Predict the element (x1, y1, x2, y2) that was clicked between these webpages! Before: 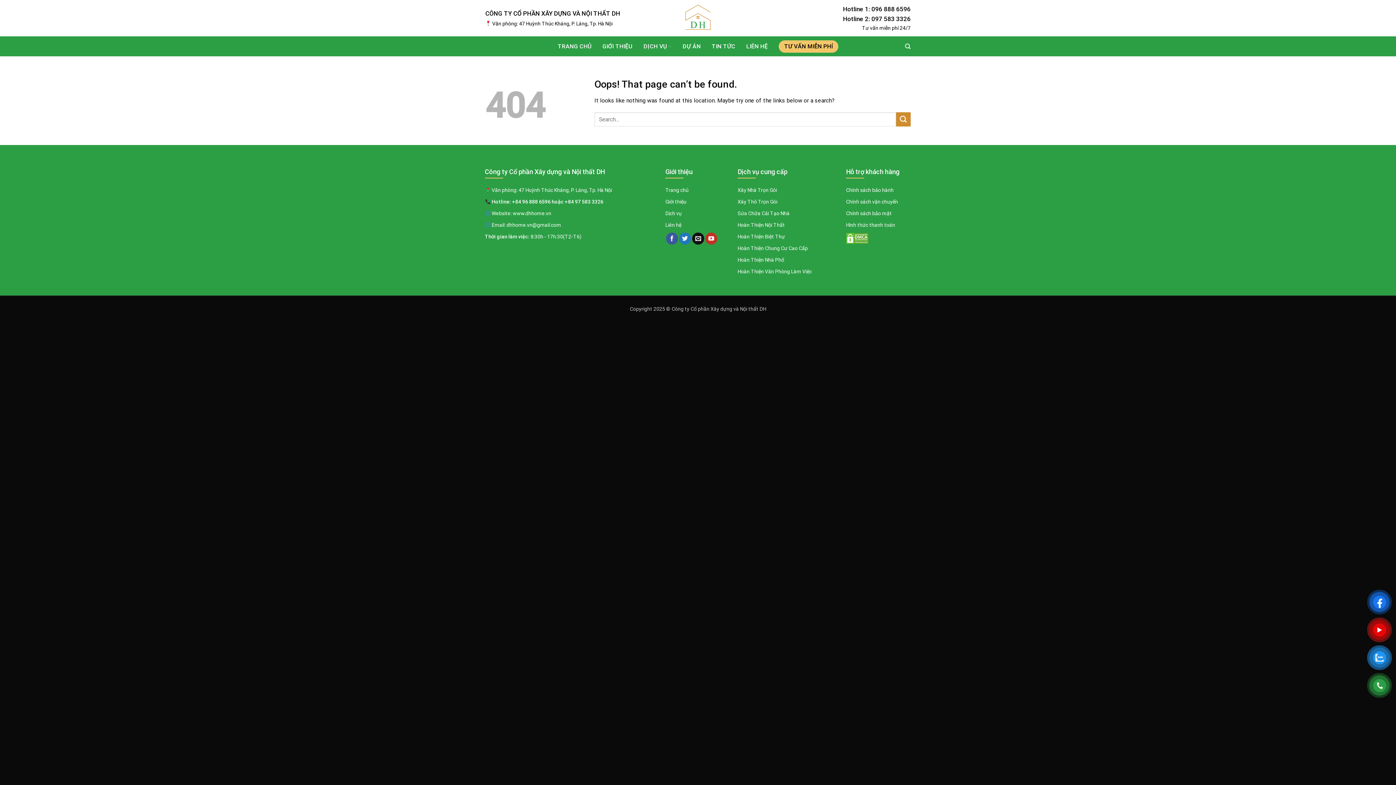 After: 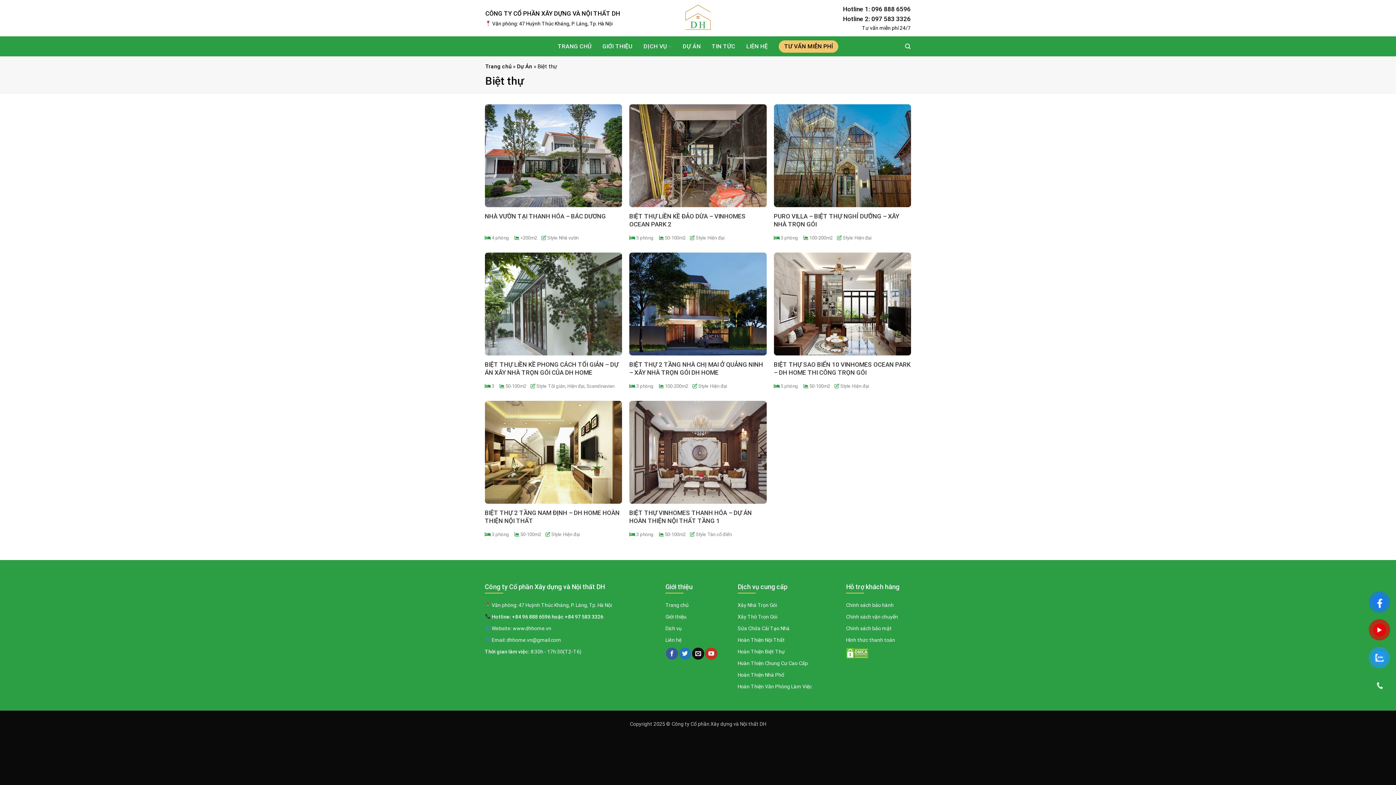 Action: bbox: (737, 233, 785, 239) label: Hoàn Thiện Biệt Thự